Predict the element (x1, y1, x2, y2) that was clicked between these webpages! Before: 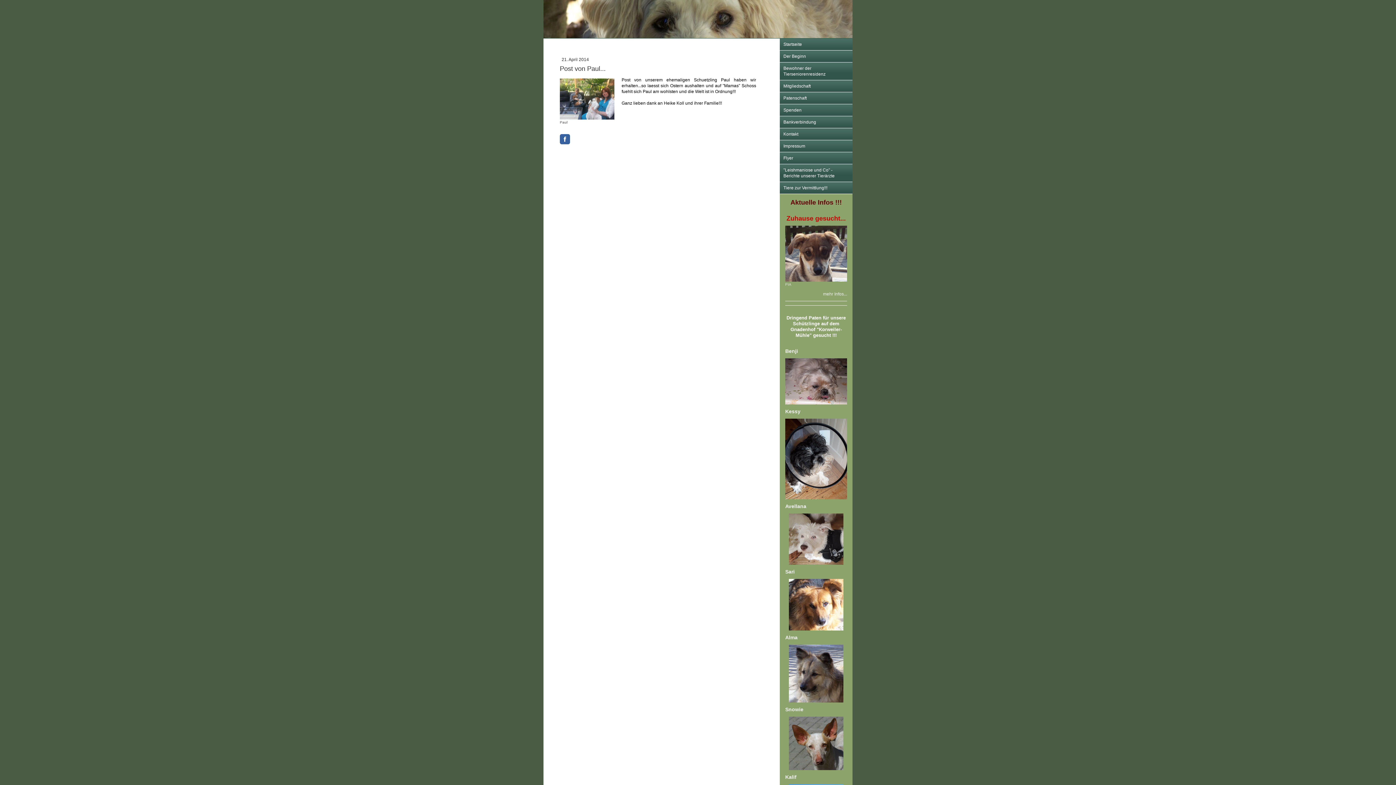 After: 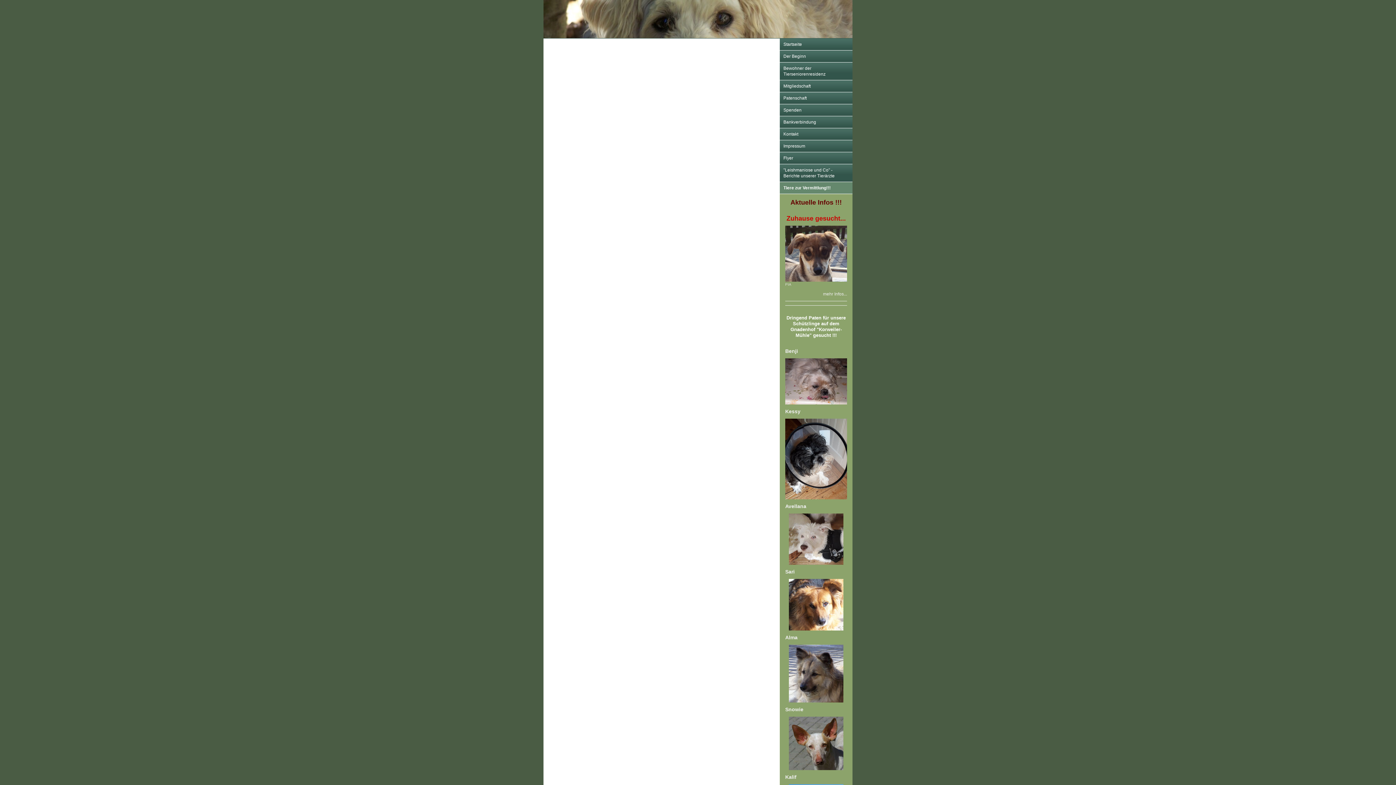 Action: label: Tiere zur Vermittlung!!! bbox: (780, 182, 852, 193)